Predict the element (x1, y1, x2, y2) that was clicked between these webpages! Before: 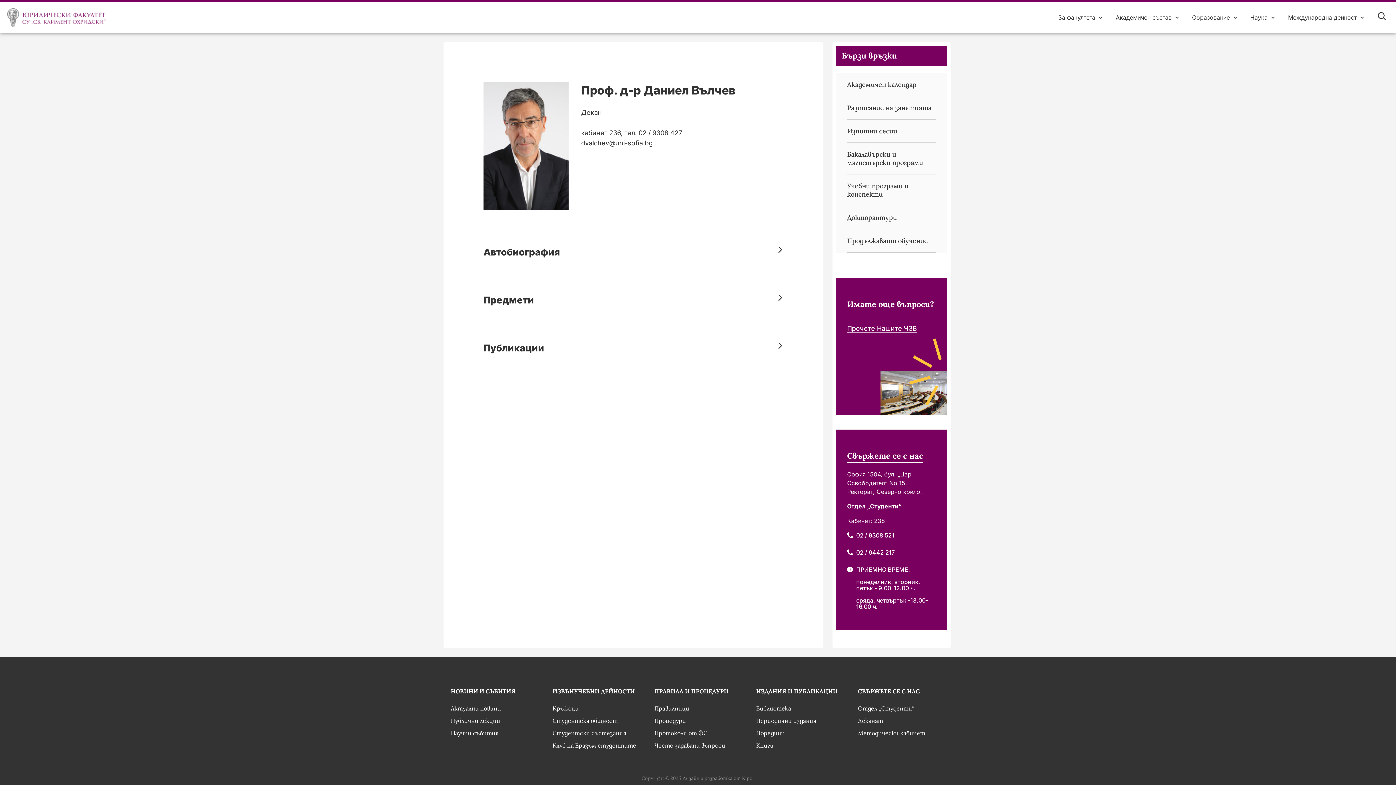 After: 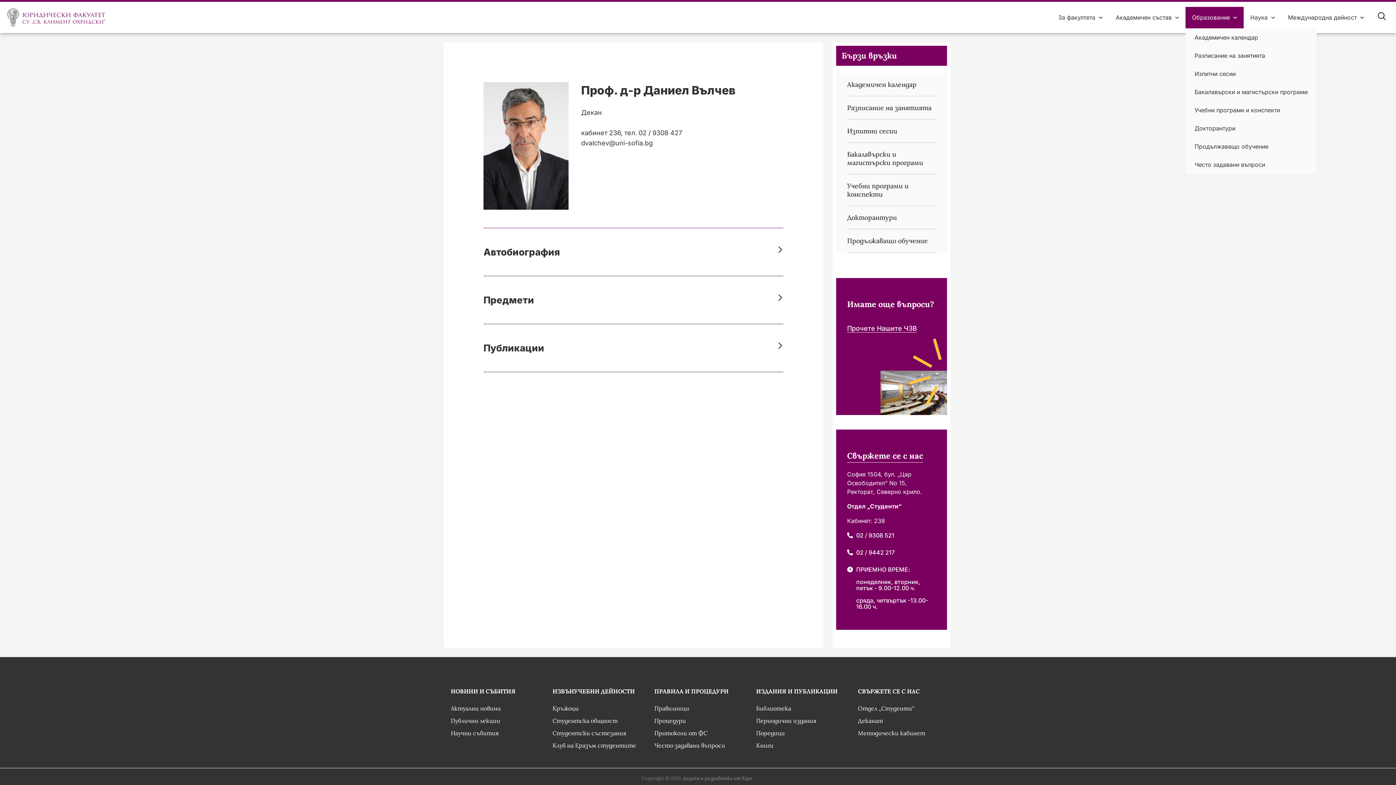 Action: bbox: (1185, 6, 1243, 28) label: Образование